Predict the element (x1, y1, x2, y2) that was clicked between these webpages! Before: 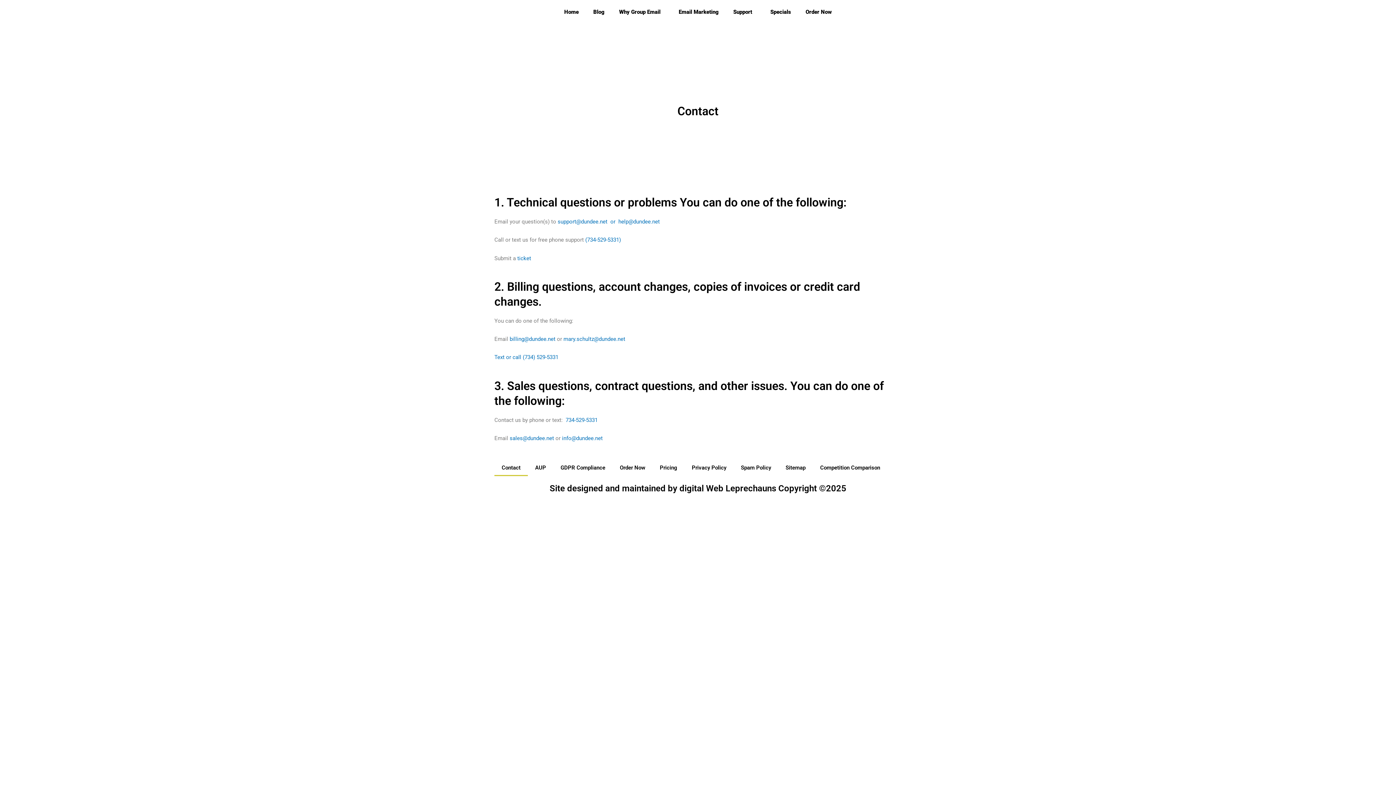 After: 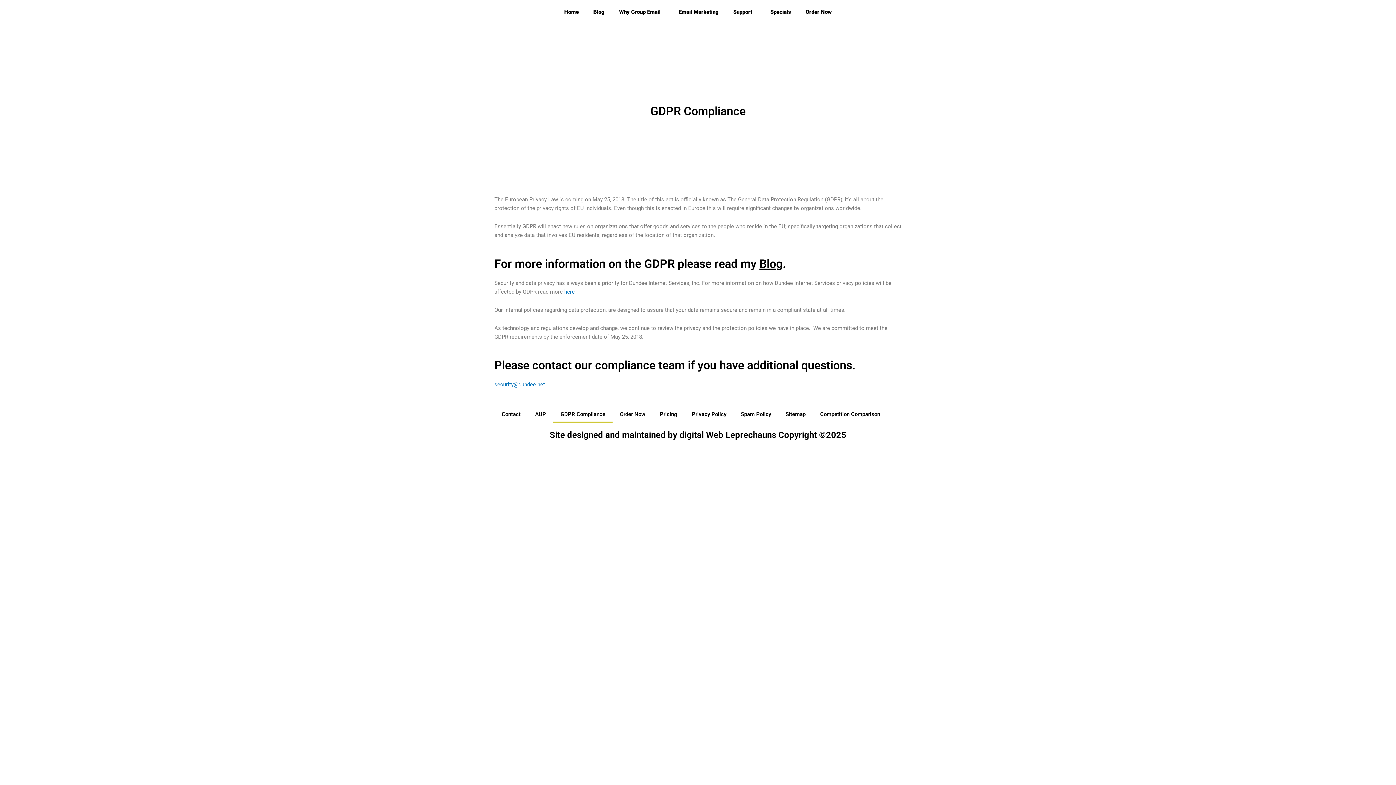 Action: bbox: (553, 459, 612, 476) label: GDPR Compliance